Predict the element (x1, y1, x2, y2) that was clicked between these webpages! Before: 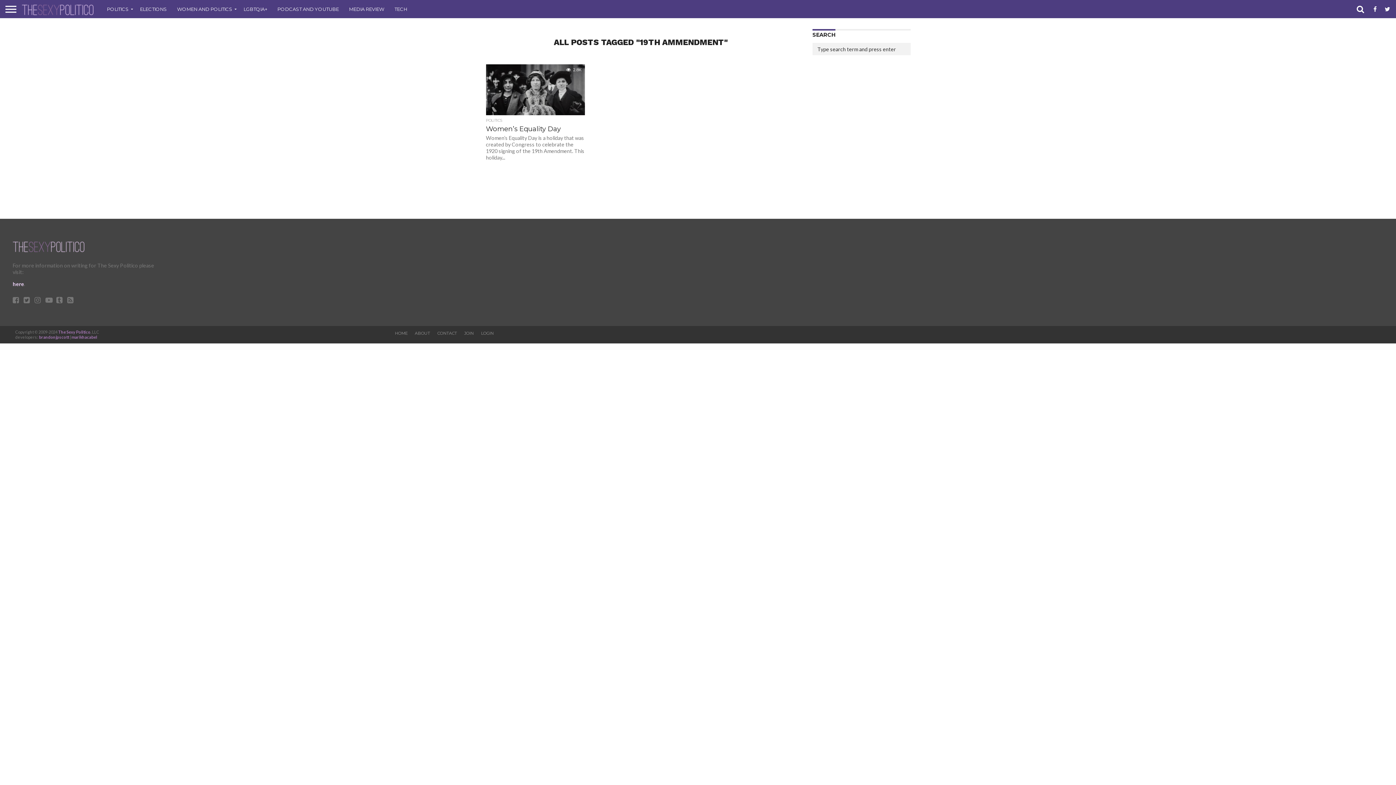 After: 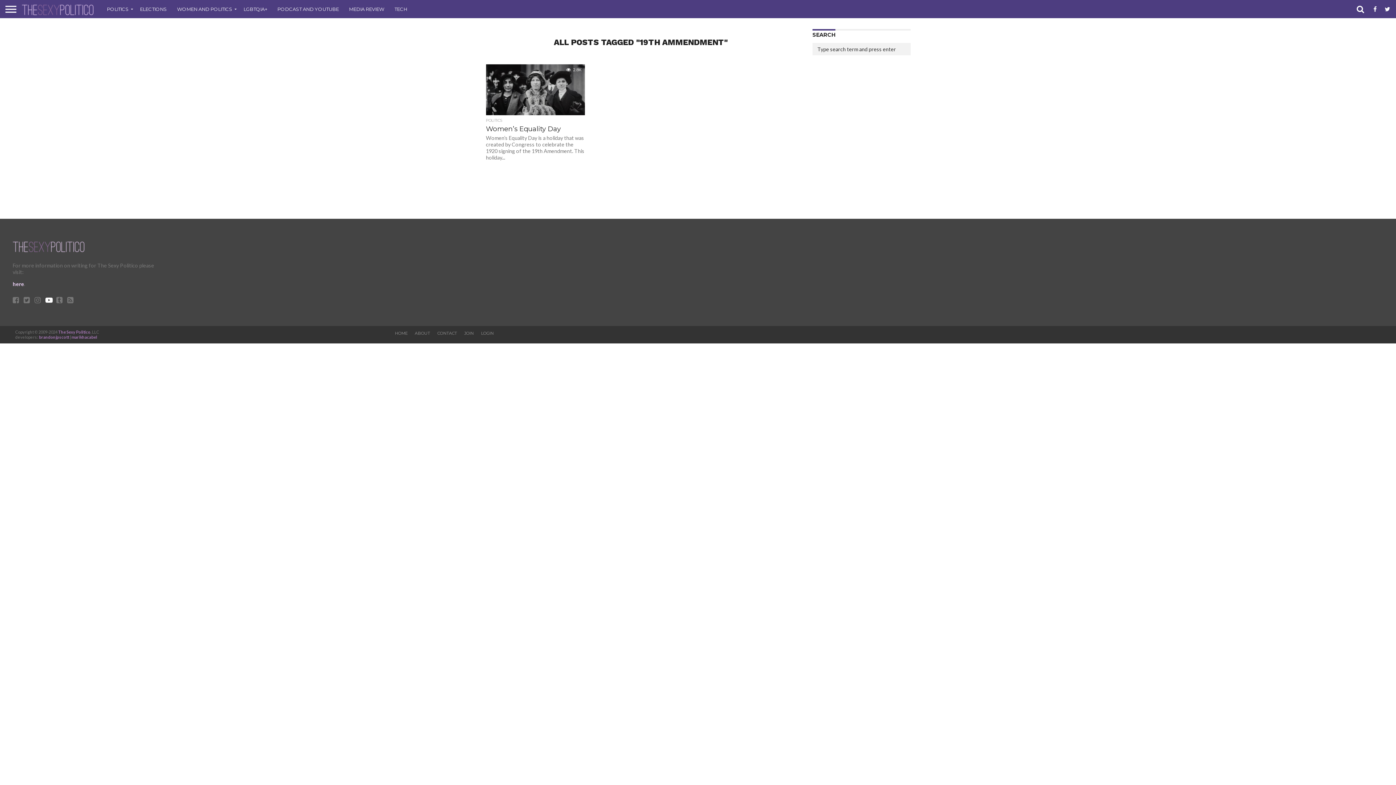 Action: bbox: (45, 297, 52, 304)